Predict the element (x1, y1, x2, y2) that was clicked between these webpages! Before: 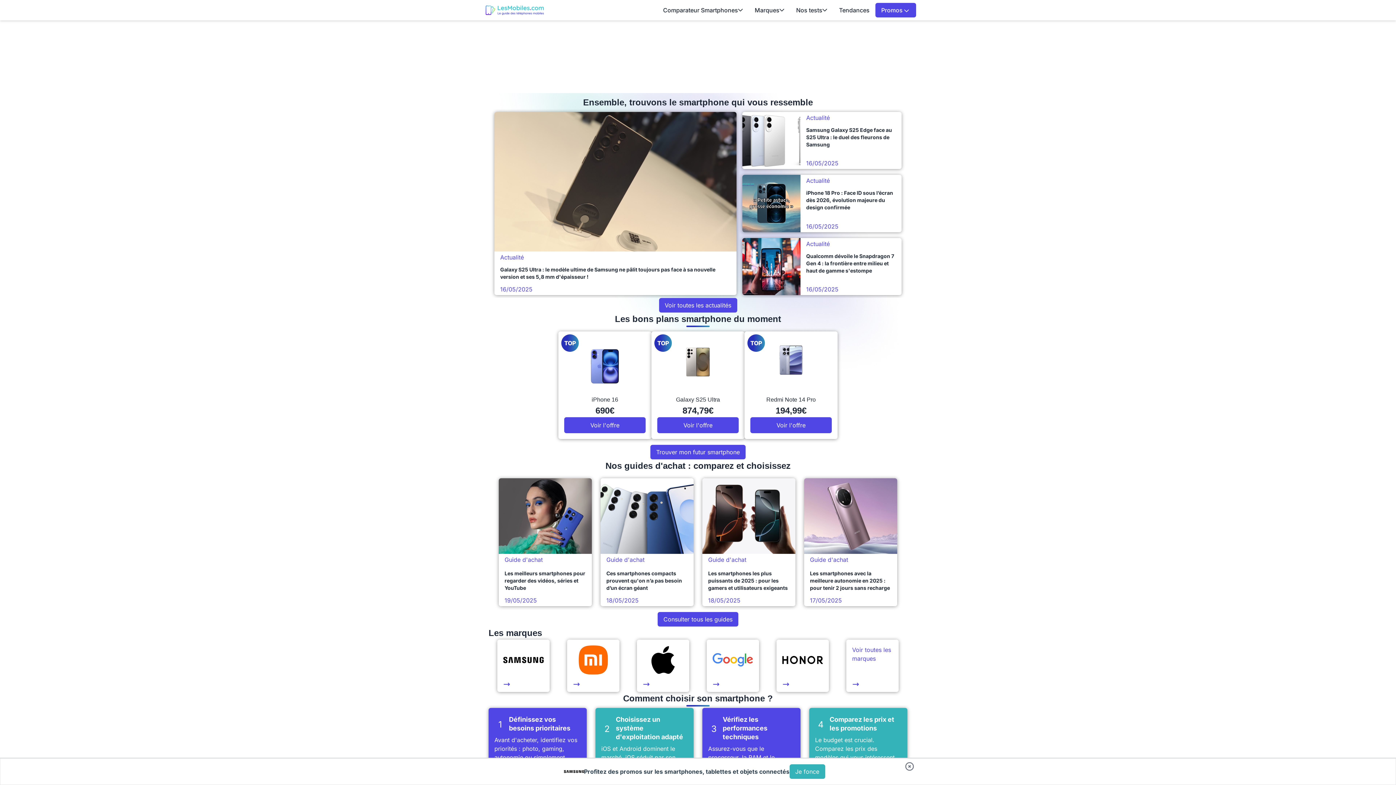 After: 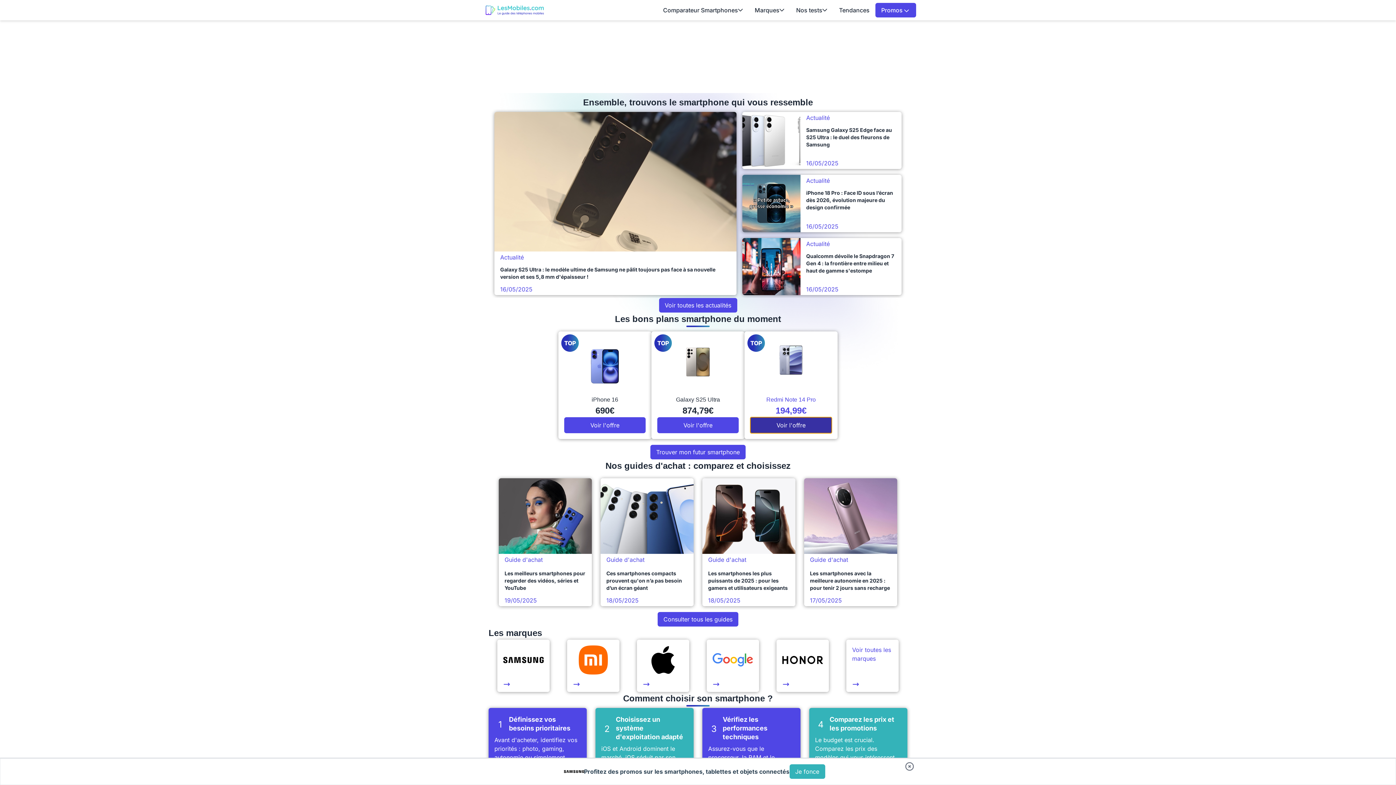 Action: label: Voir l'offre bbox: (750, 417, 832, 433)